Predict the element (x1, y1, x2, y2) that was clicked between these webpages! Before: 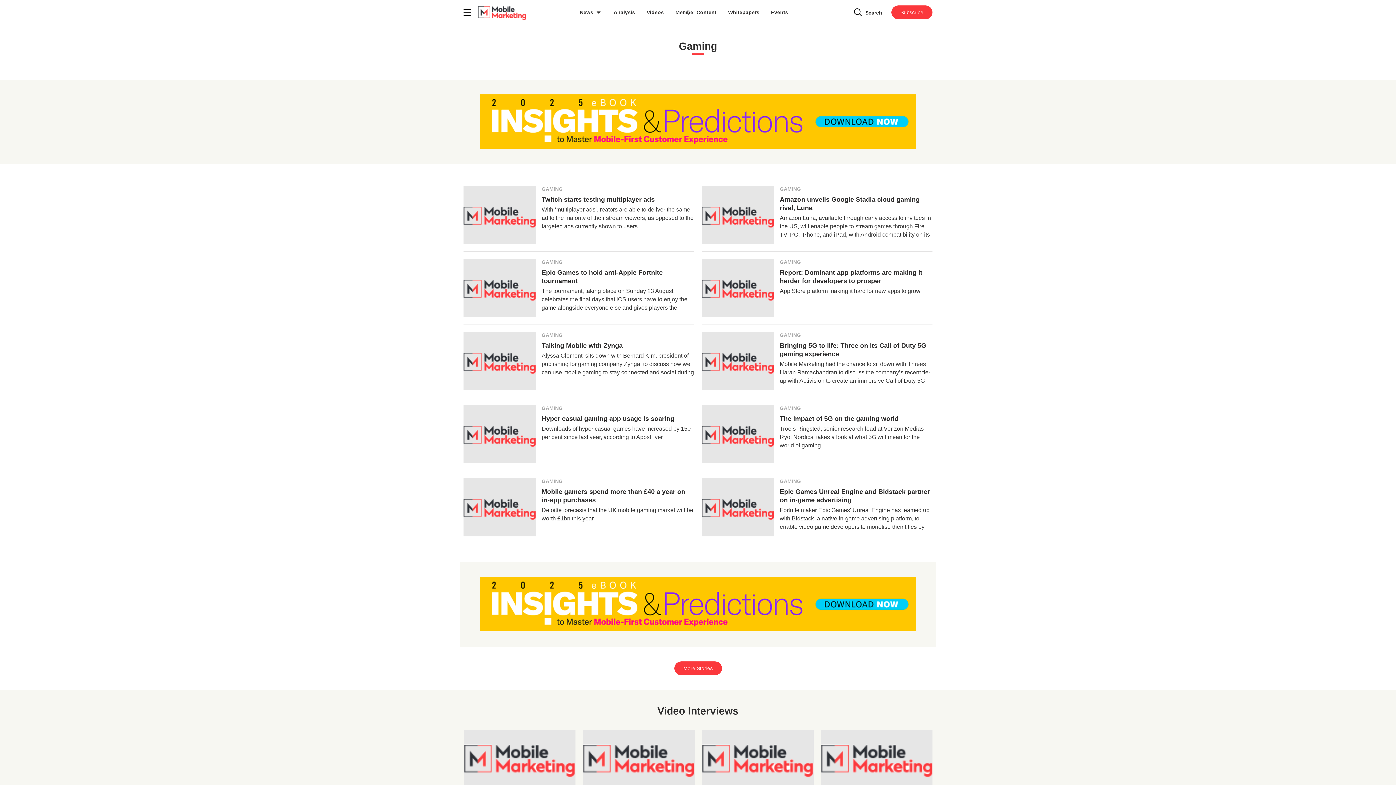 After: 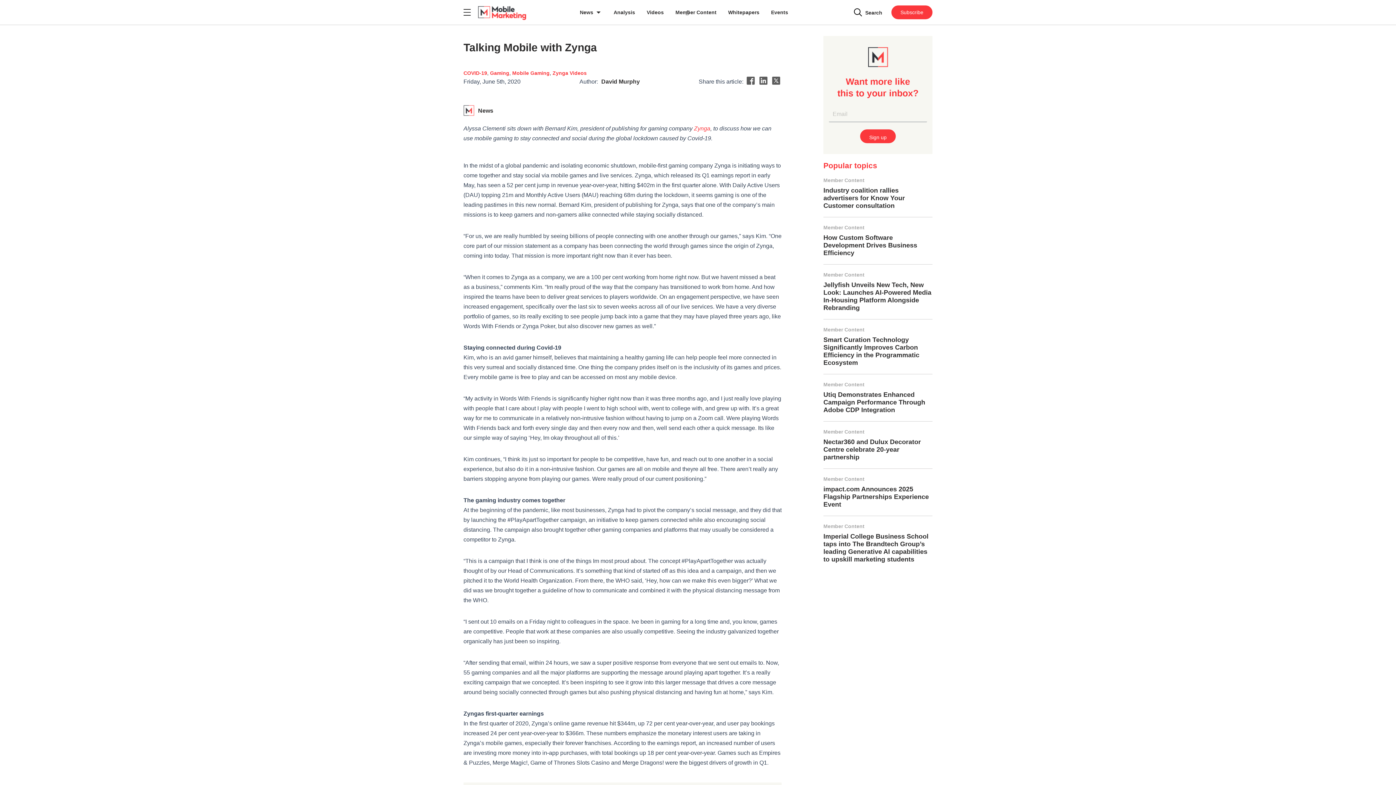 Action: bbox: (463, 332, 536, 390)